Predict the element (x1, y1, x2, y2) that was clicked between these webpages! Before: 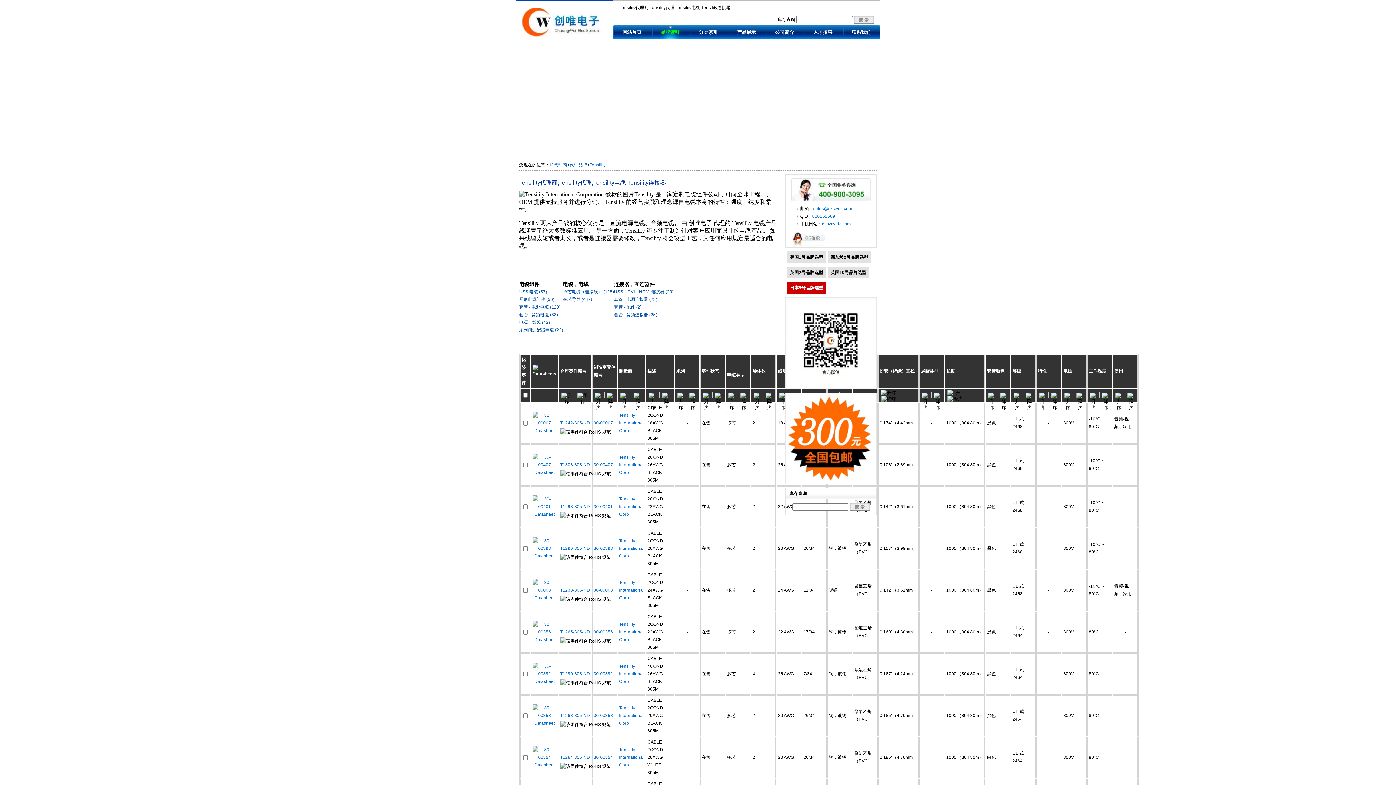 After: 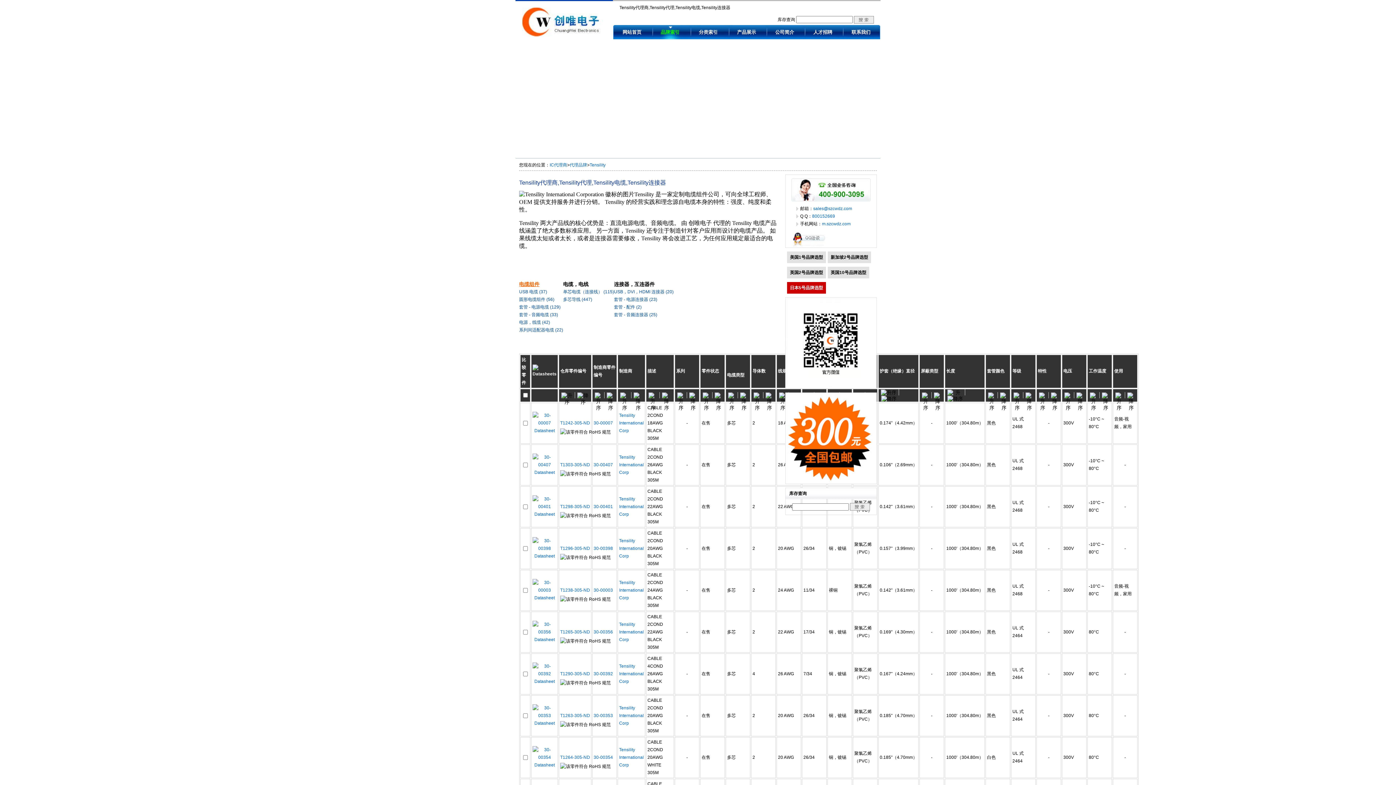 Action: bbox: (519, 281, 539, 287) label: 电缆组件